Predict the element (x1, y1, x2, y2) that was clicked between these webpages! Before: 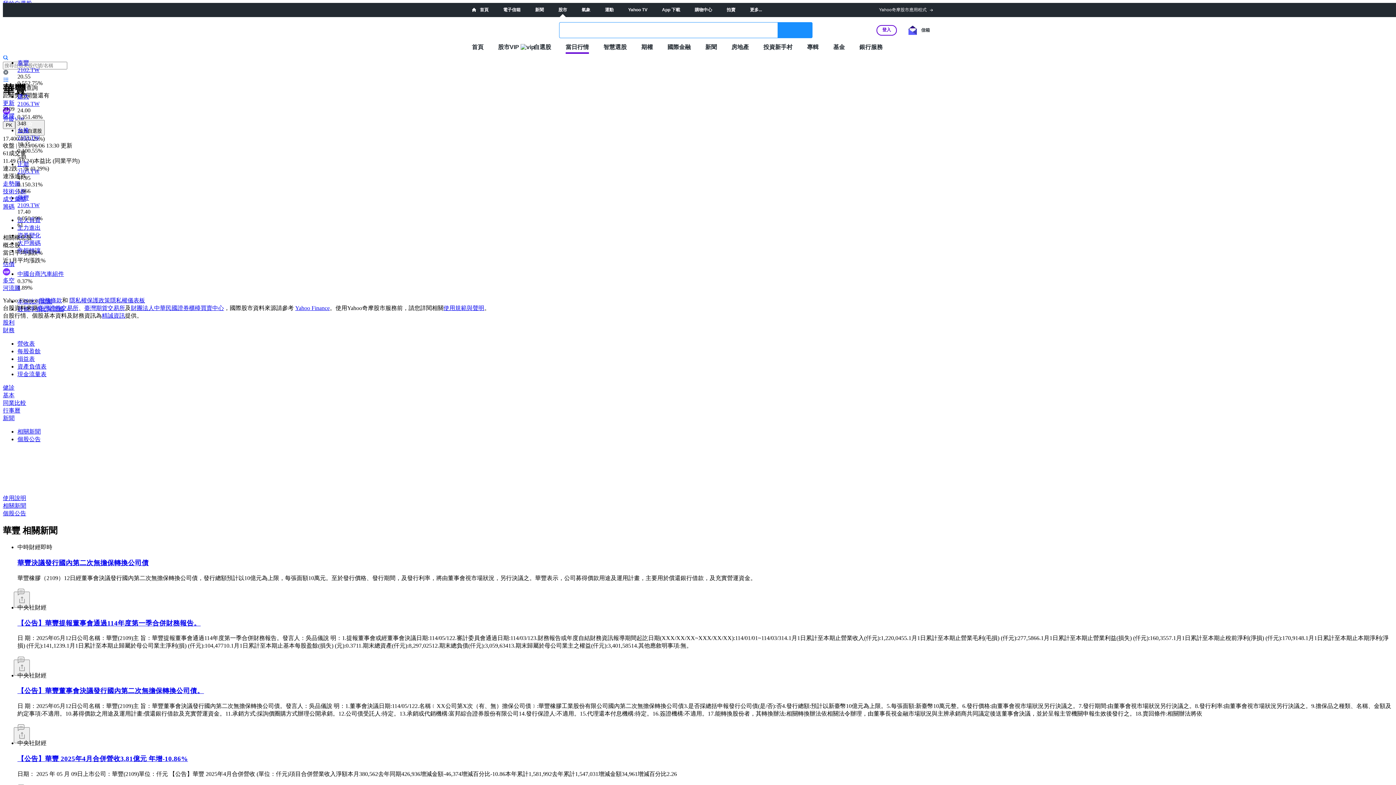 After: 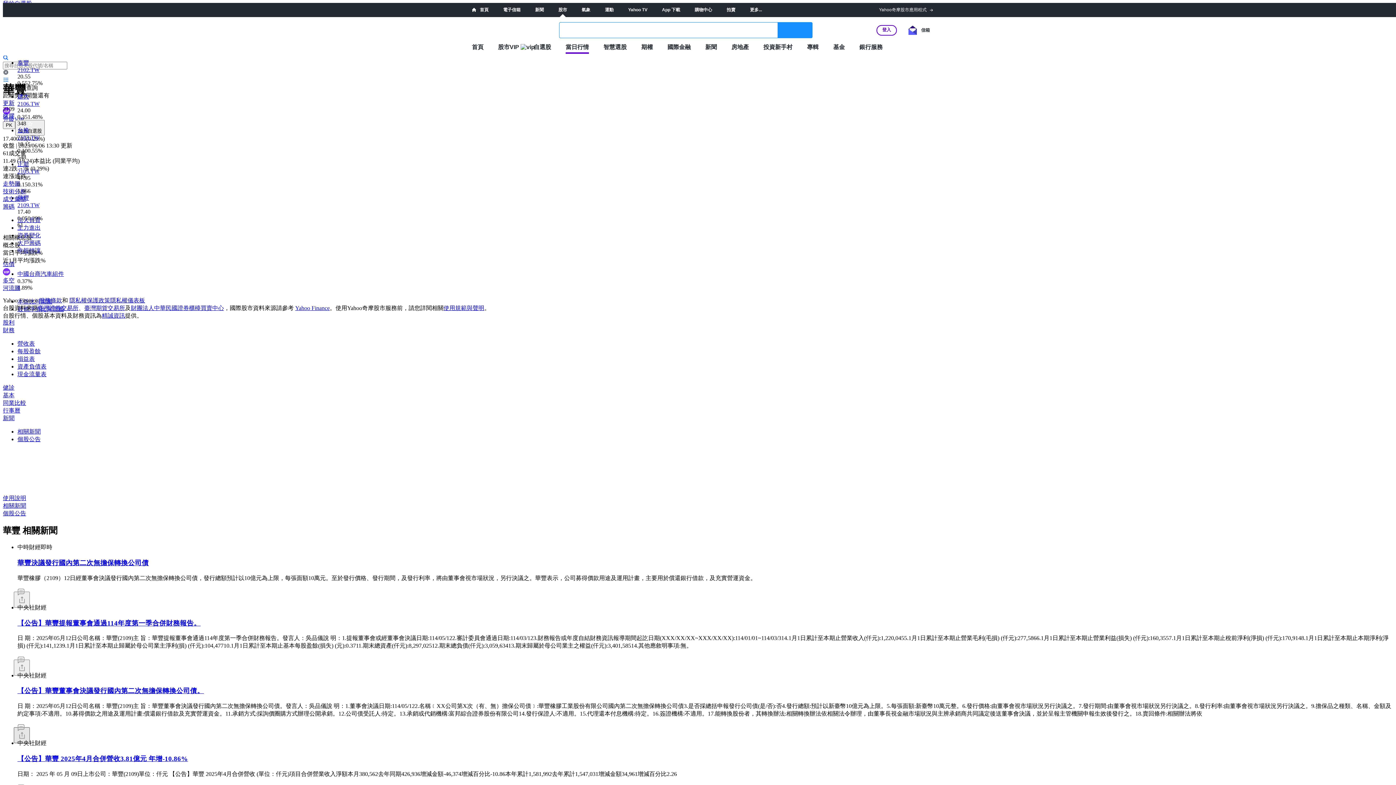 Action: label: Social media share article menu bbox: (13, 727, 29, 743)